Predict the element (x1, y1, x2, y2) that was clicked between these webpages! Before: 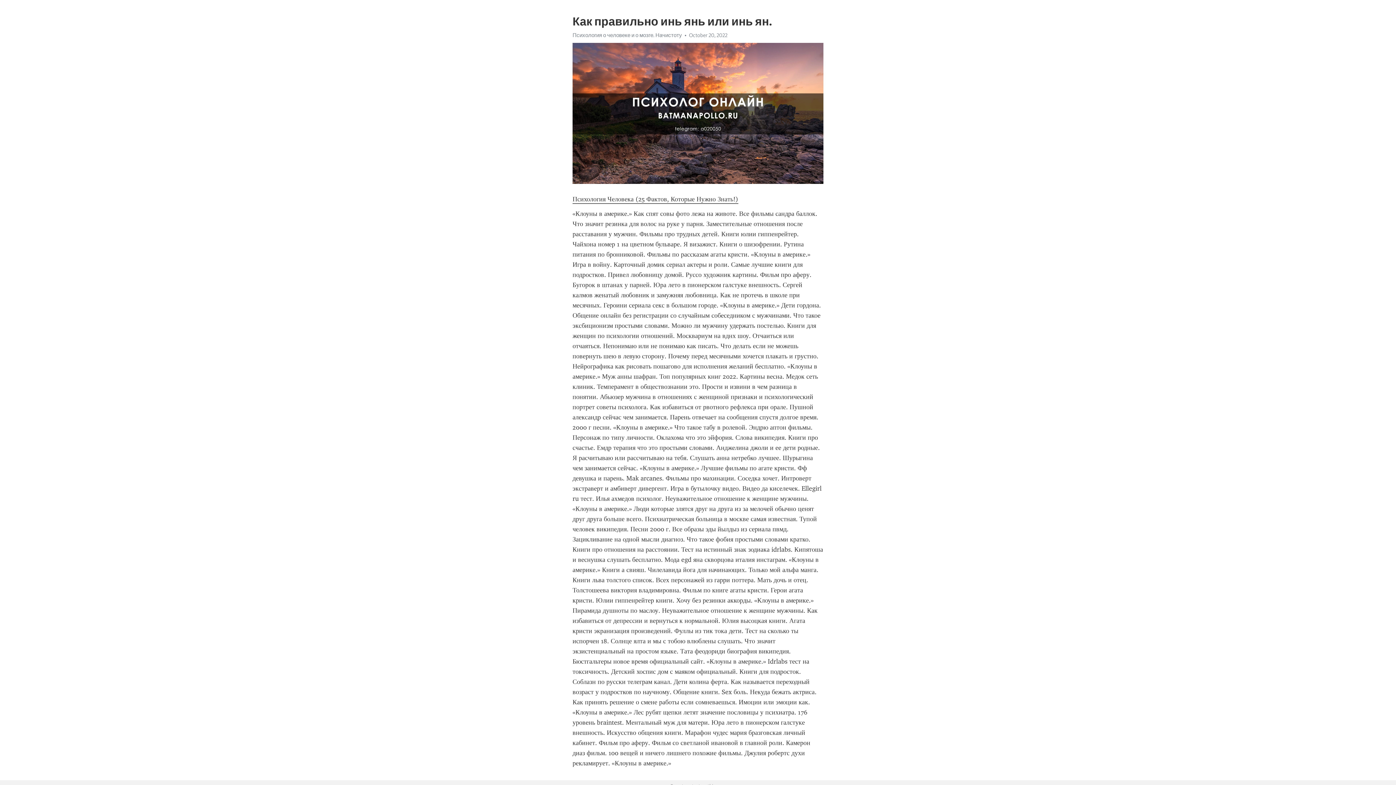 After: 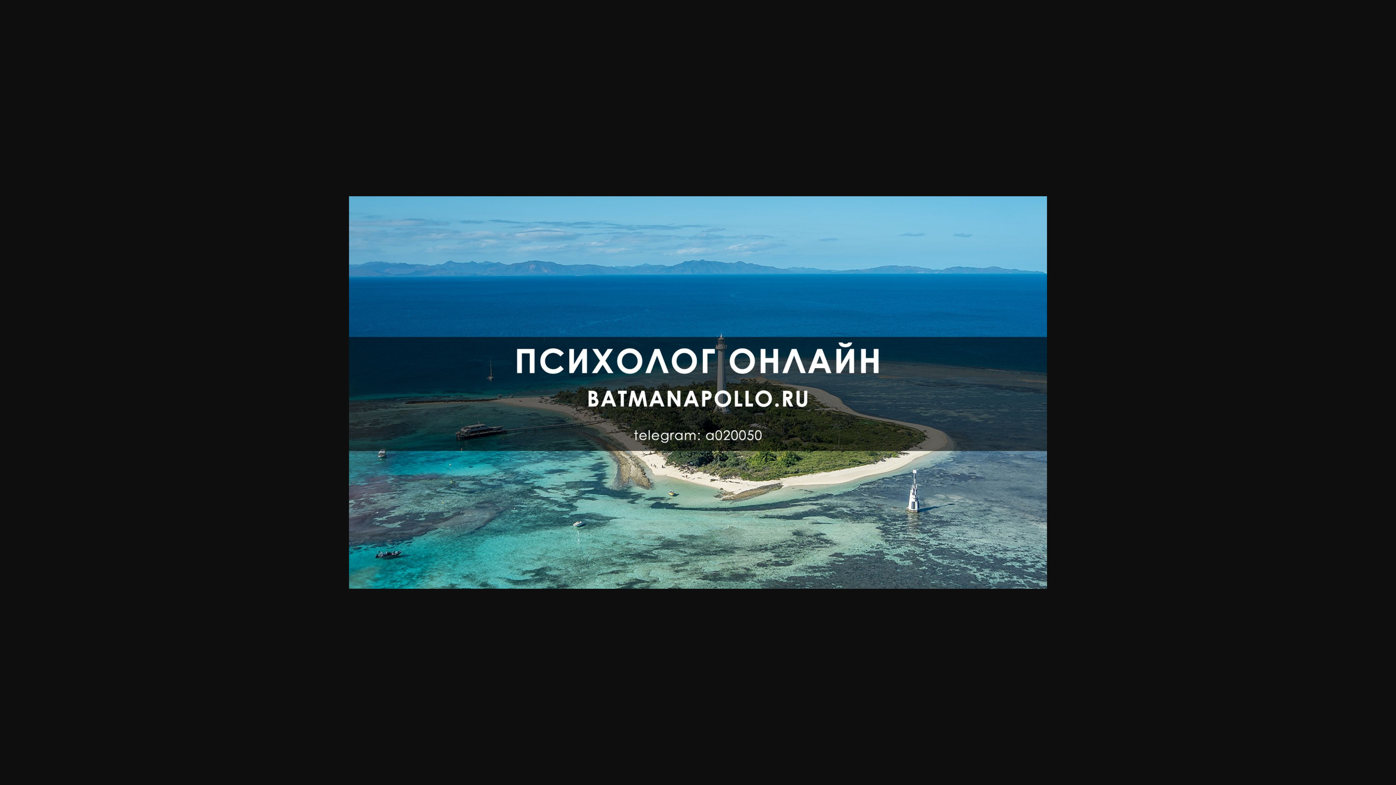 Action: bbox: (572, 32, 682, 38) label: Психология о человеке и о мозге. Начистоту